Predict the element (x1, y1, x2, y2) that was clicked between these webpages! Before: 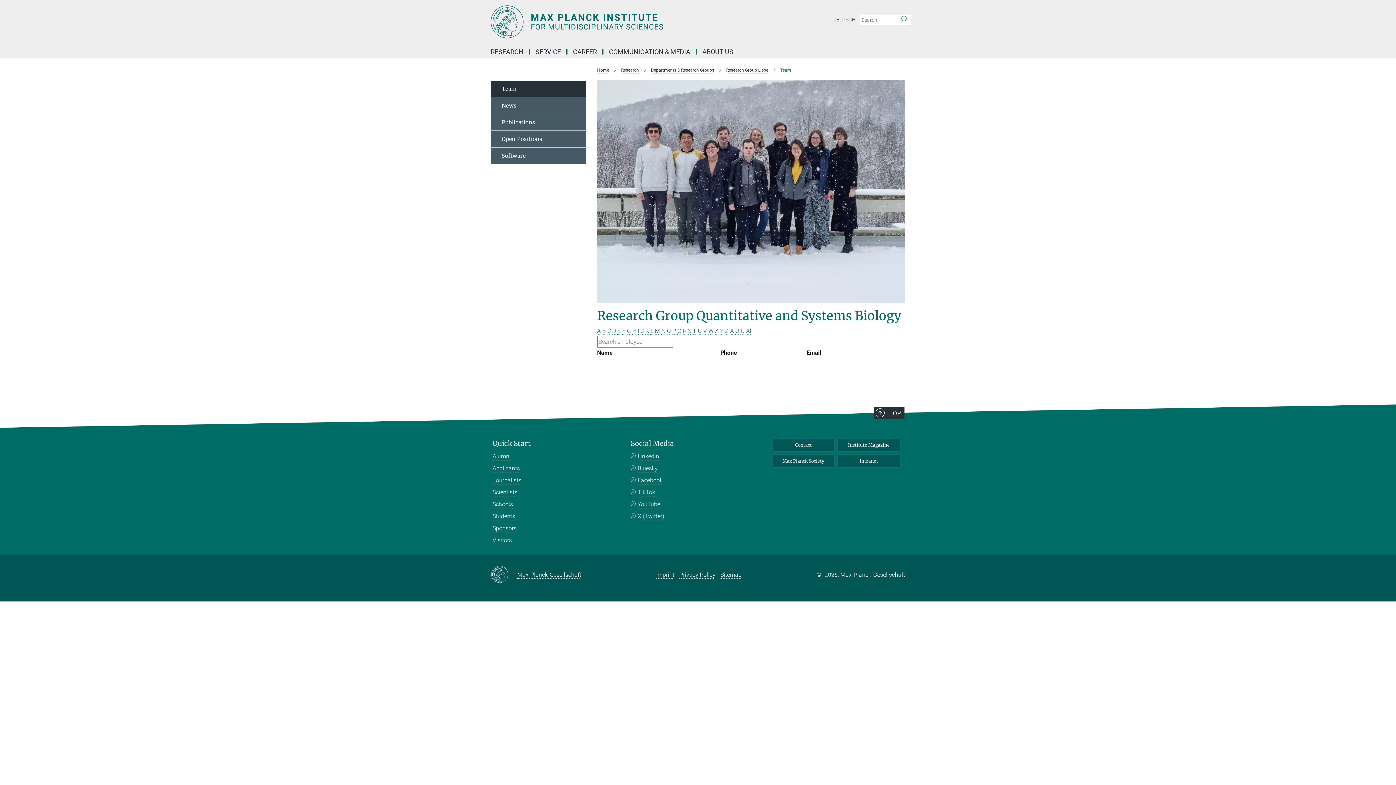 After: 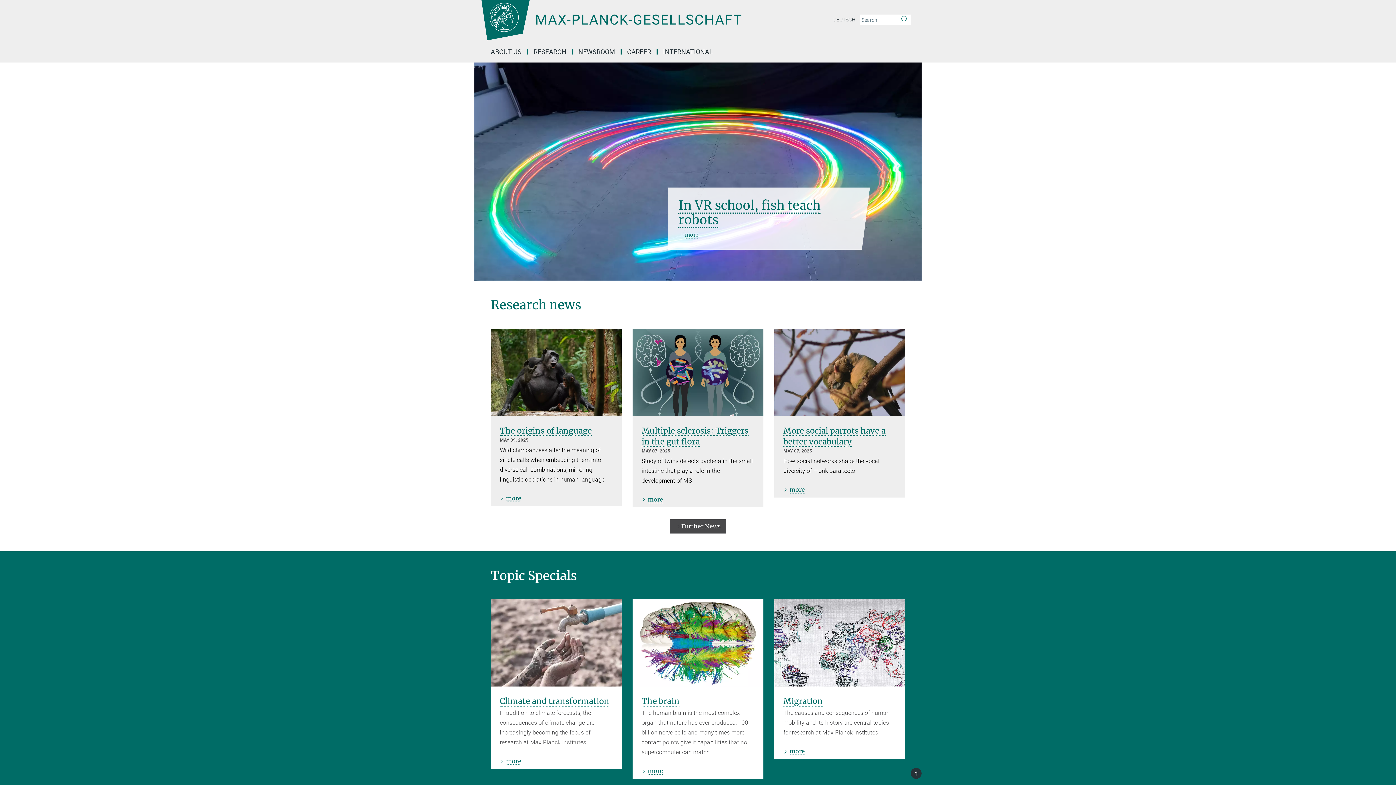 Action: label: Max Planck Society bbox: (772, 455, 834, 467)